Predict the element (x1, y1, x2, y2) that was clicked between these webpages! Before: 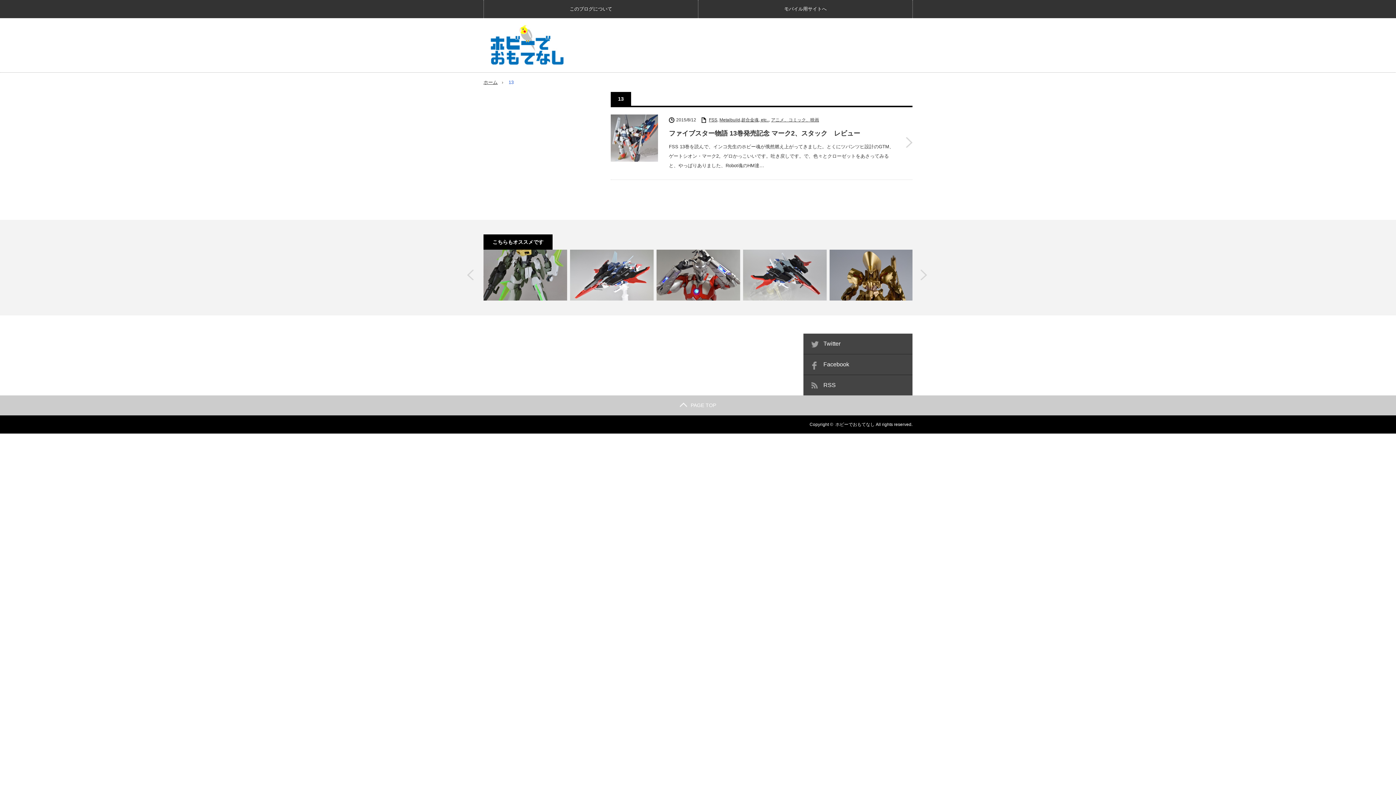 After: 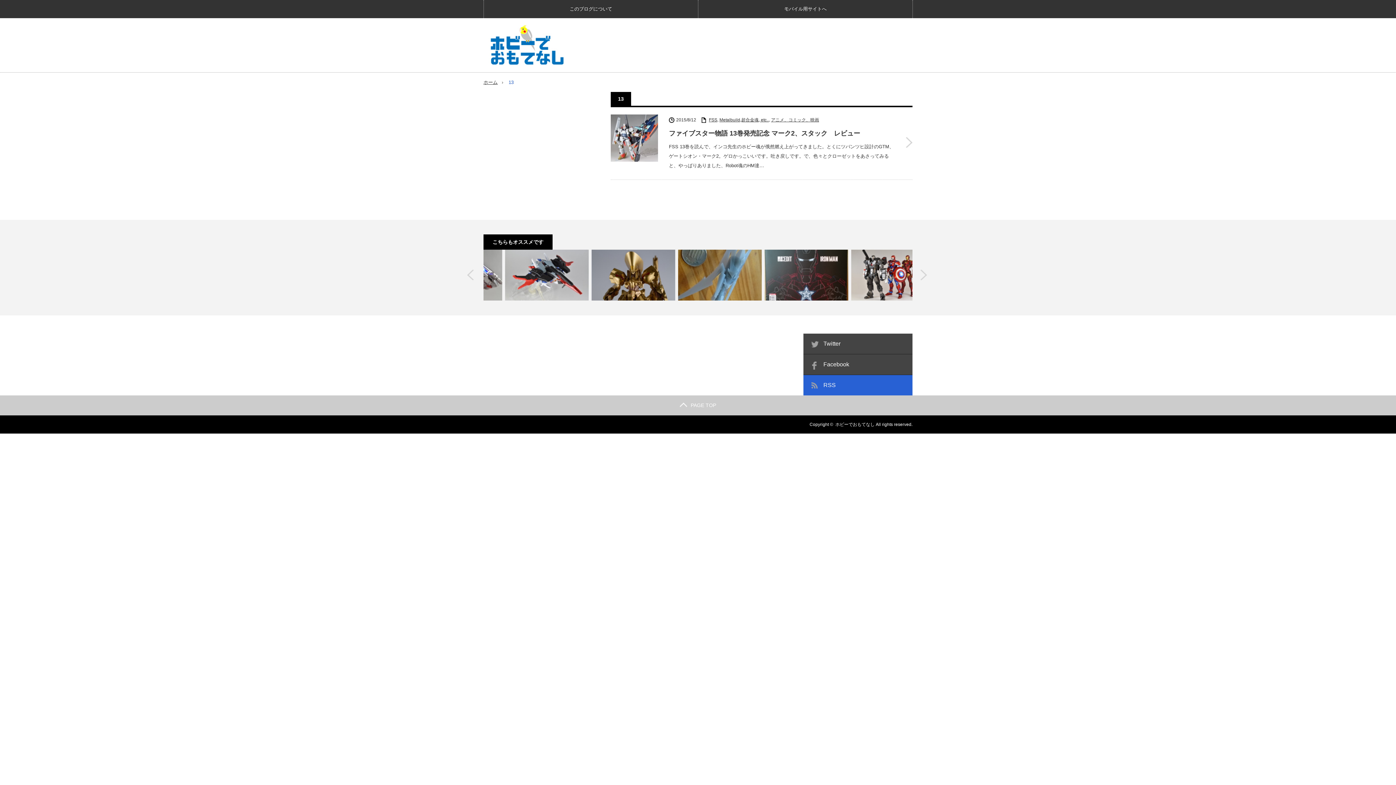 Action: bbox: (803, 375, 912, 395) label: RSS